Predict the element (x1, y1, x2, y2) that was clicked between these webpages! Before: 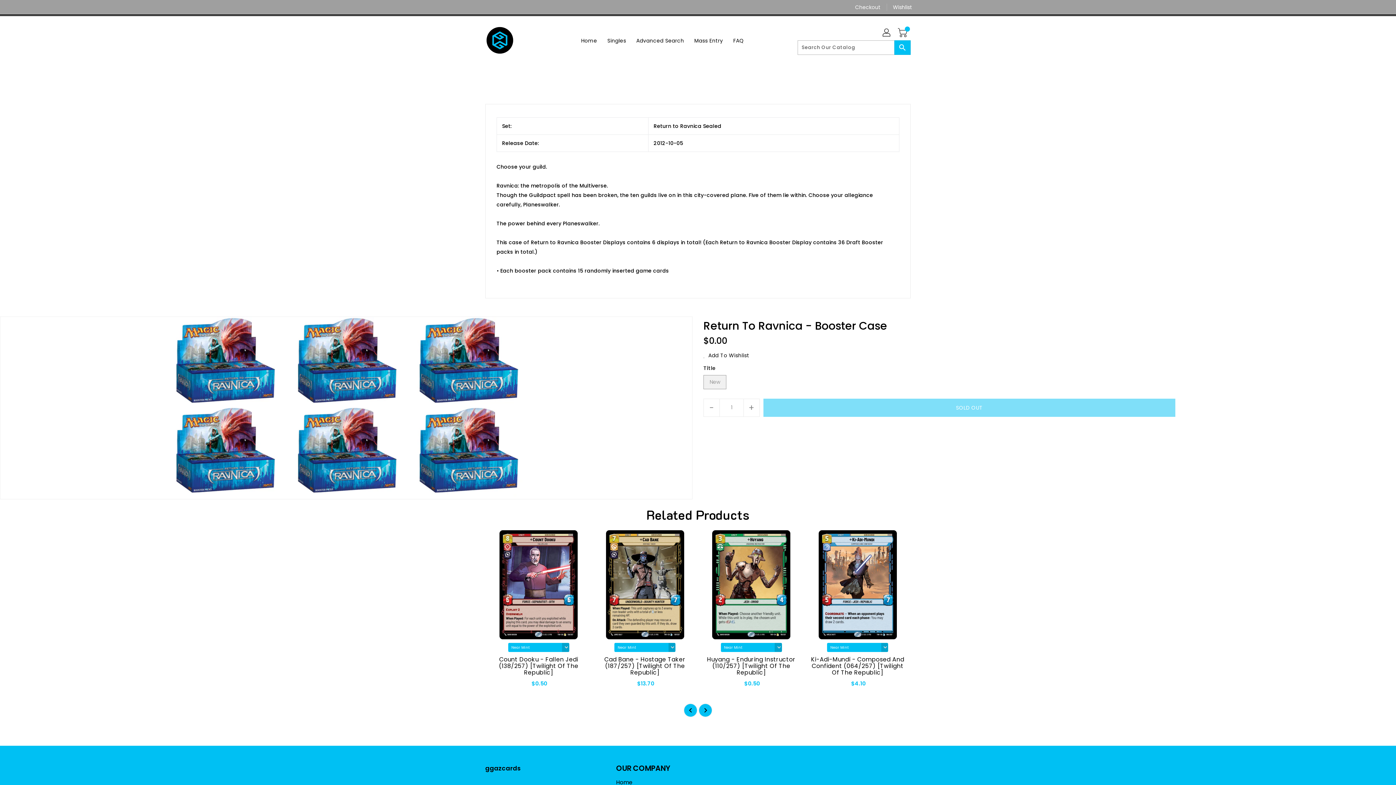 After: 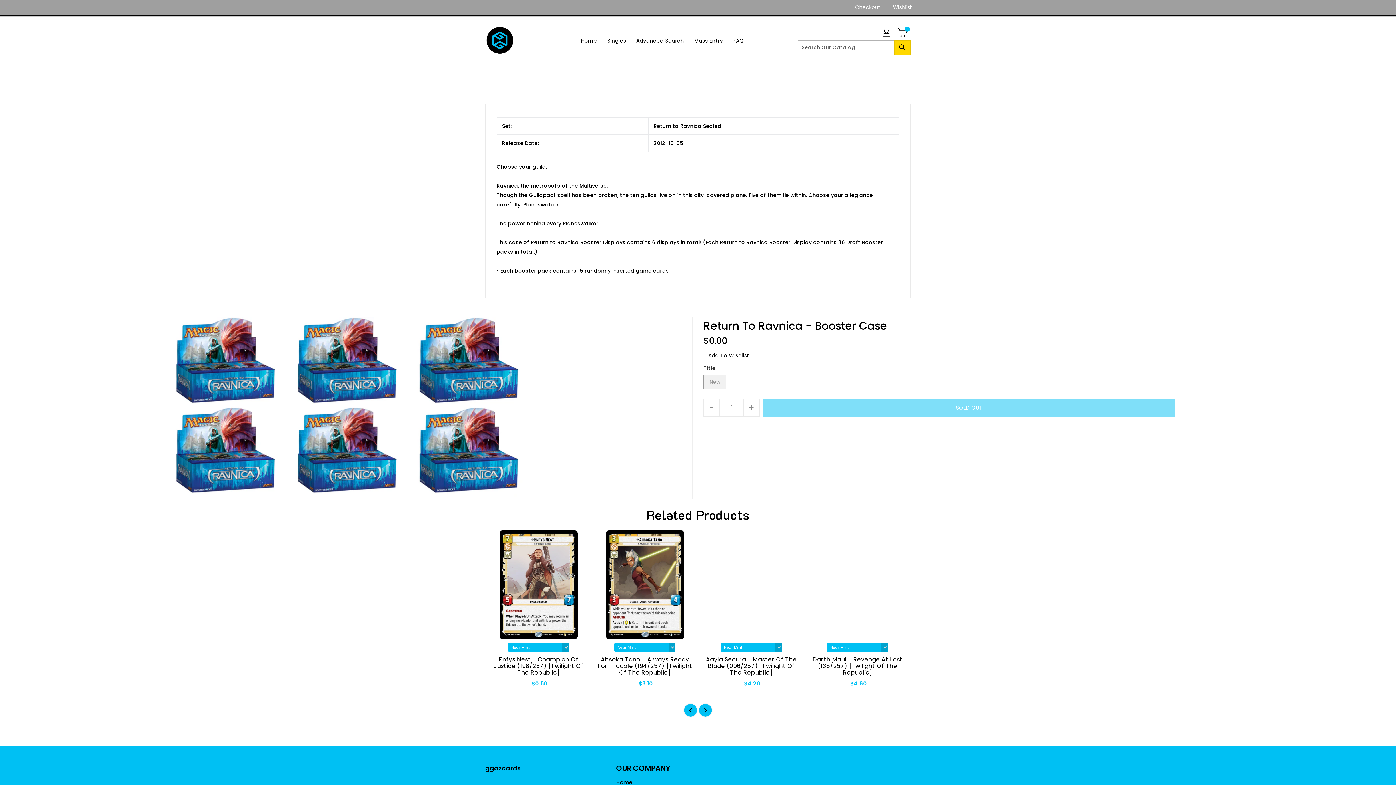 Action: label: Search bbox: (894, 40, 910, 54)